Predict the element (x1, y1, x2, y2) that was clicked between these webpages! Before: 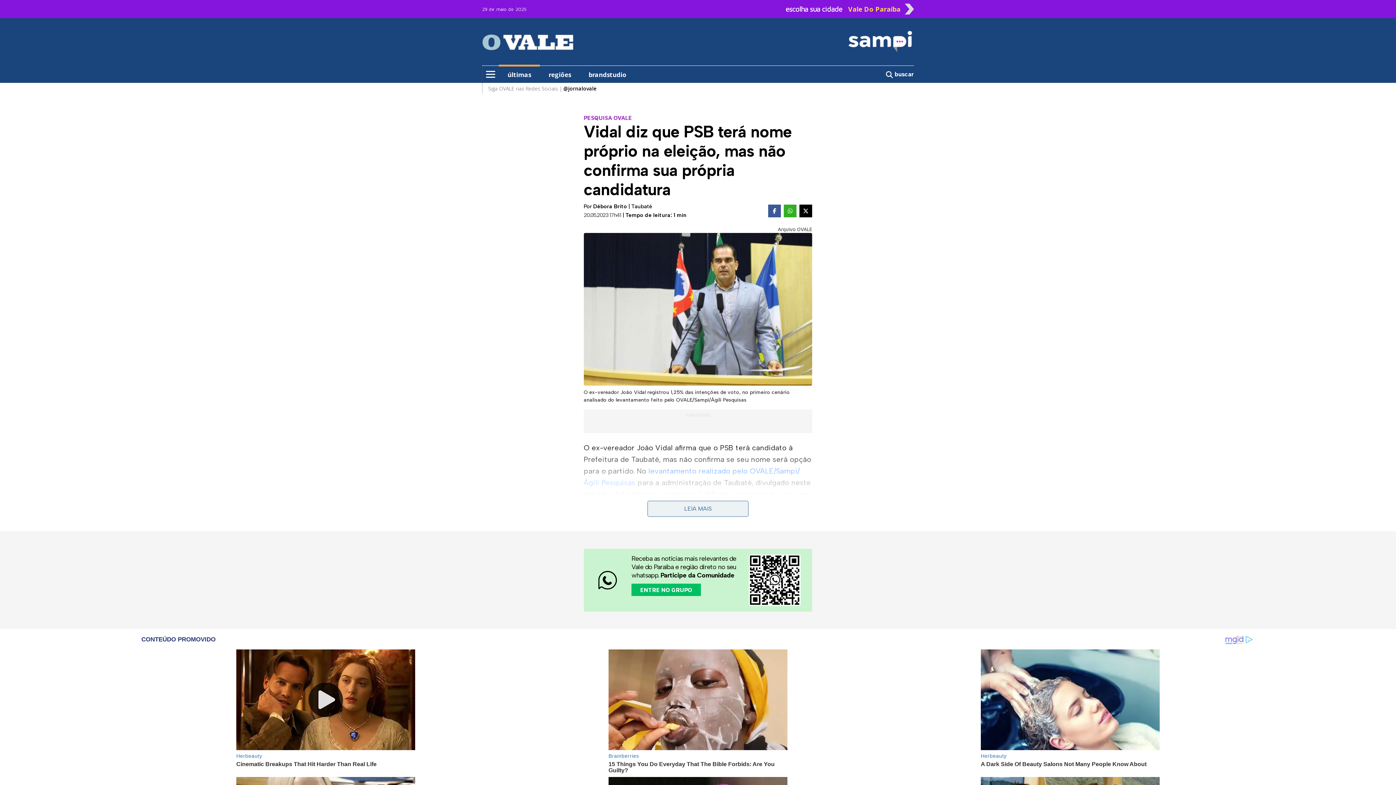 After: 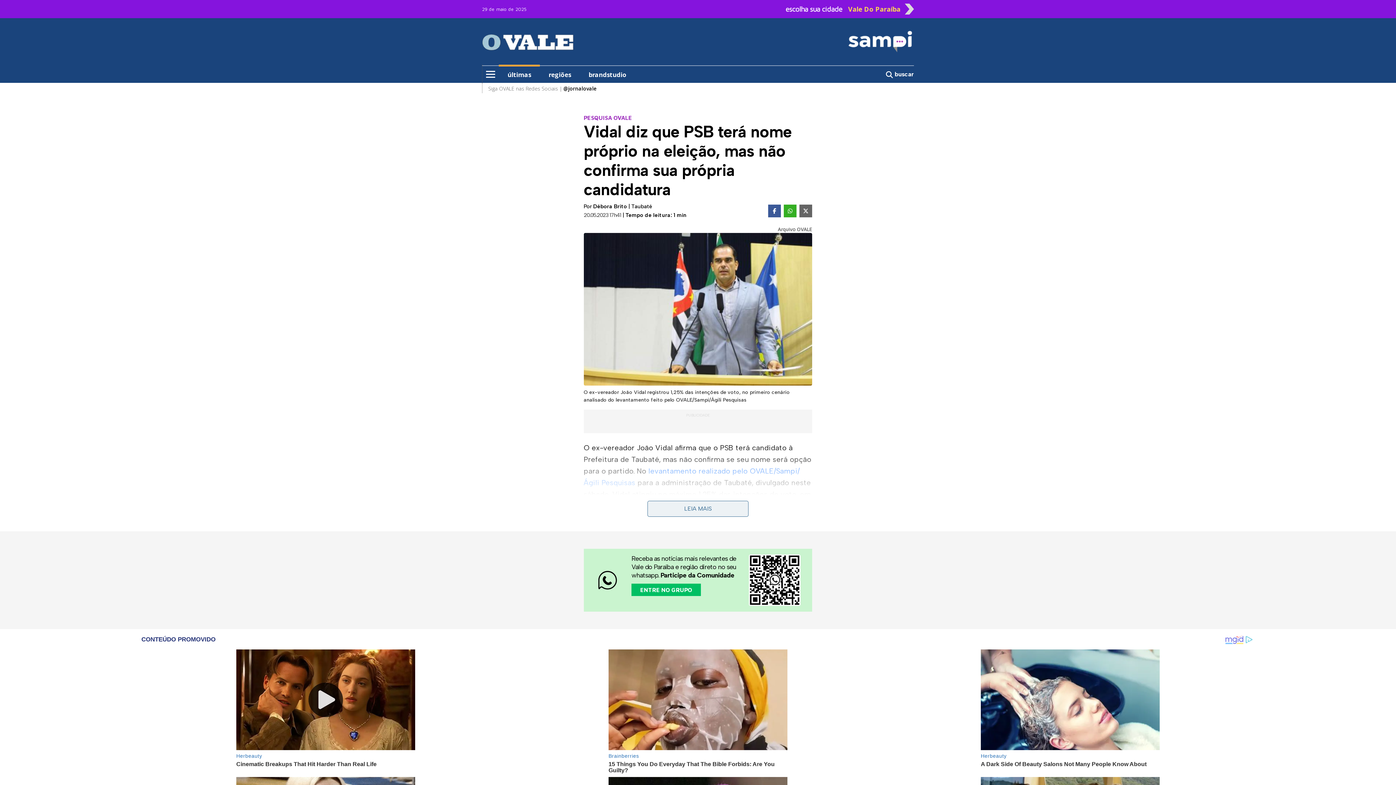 Action: bbox: (799, 204, 812, 217)